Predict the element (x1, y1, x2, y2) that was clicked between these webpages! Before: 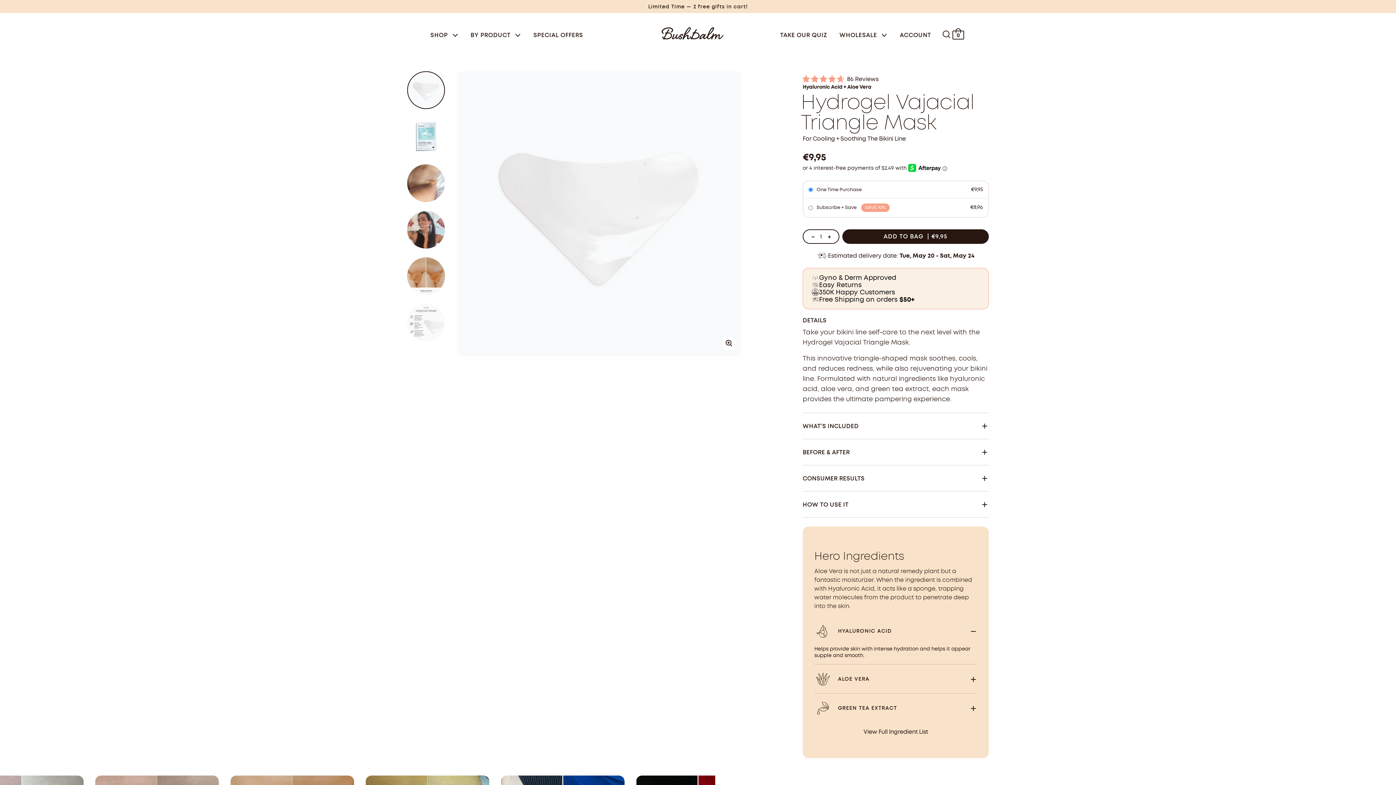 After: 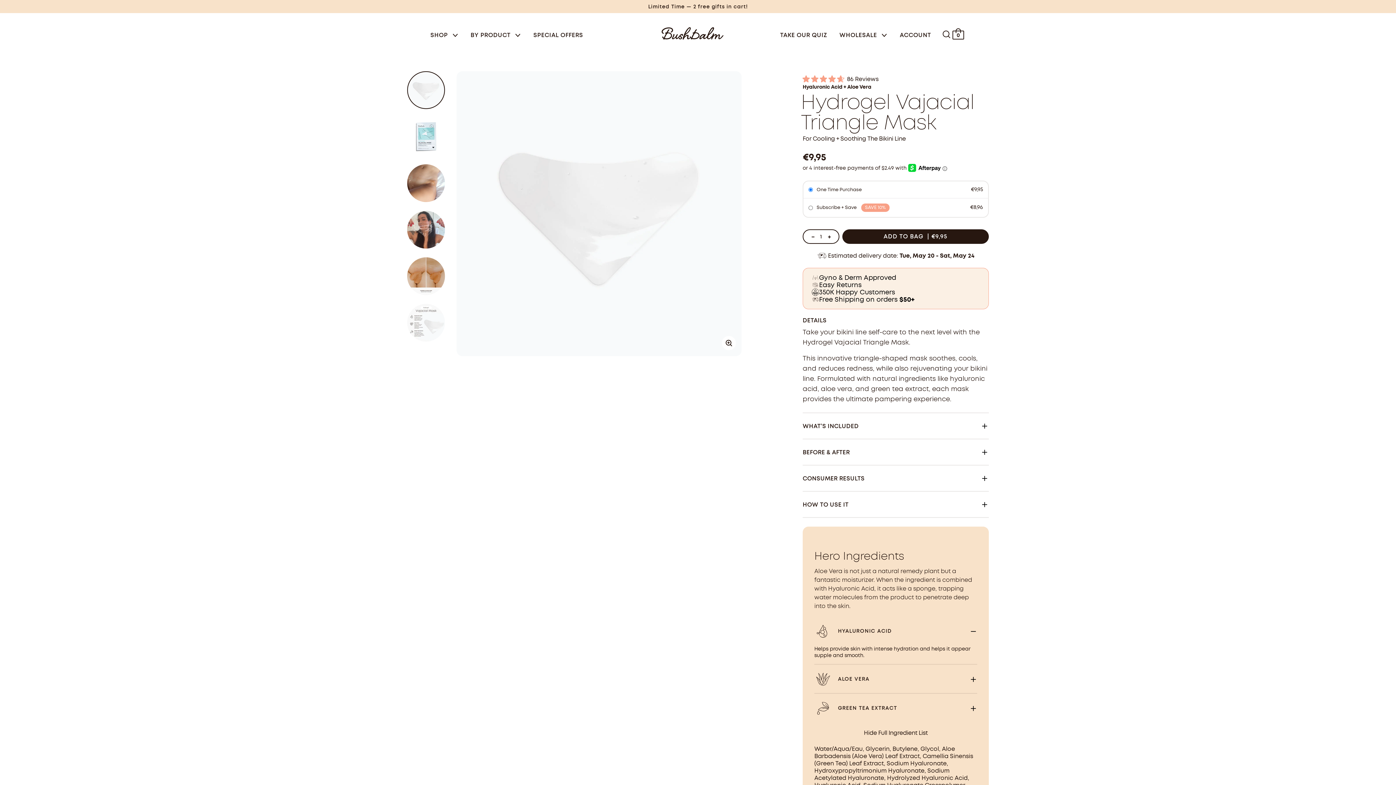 Action: label: View Full Ingredient List bbox: (814, 729, 977, 736)